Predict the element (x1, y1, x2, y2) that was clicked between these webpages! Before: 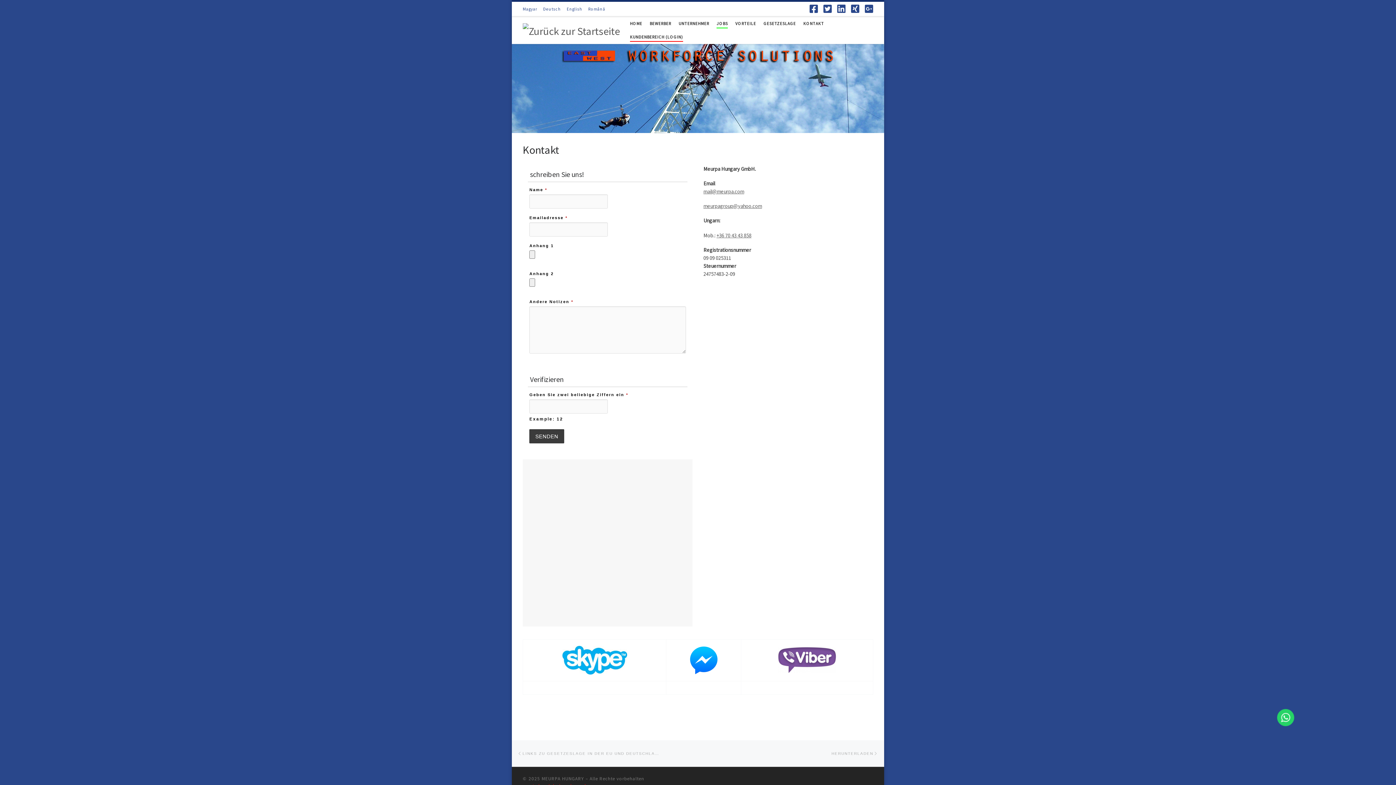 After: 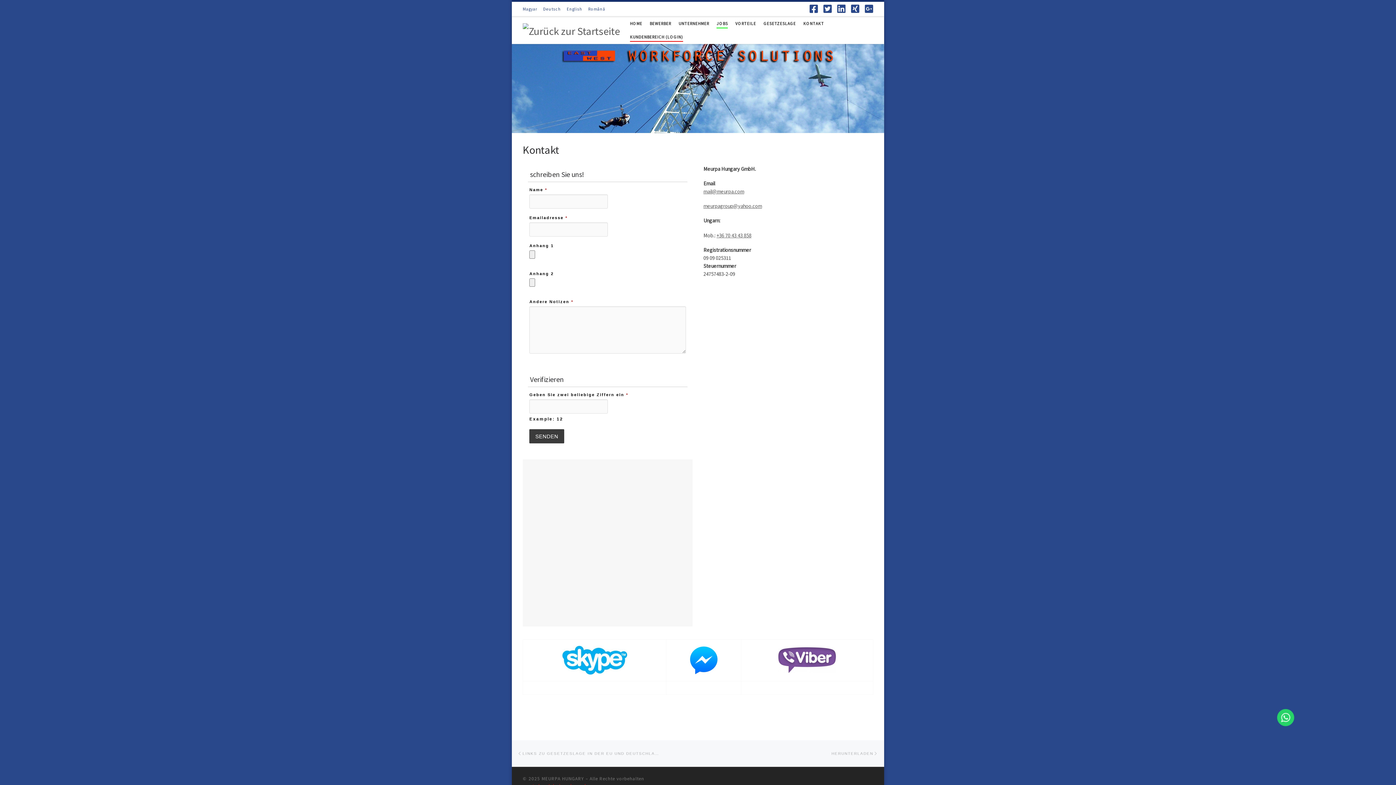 Action: bbox: (1276, 708, 1298, 730)